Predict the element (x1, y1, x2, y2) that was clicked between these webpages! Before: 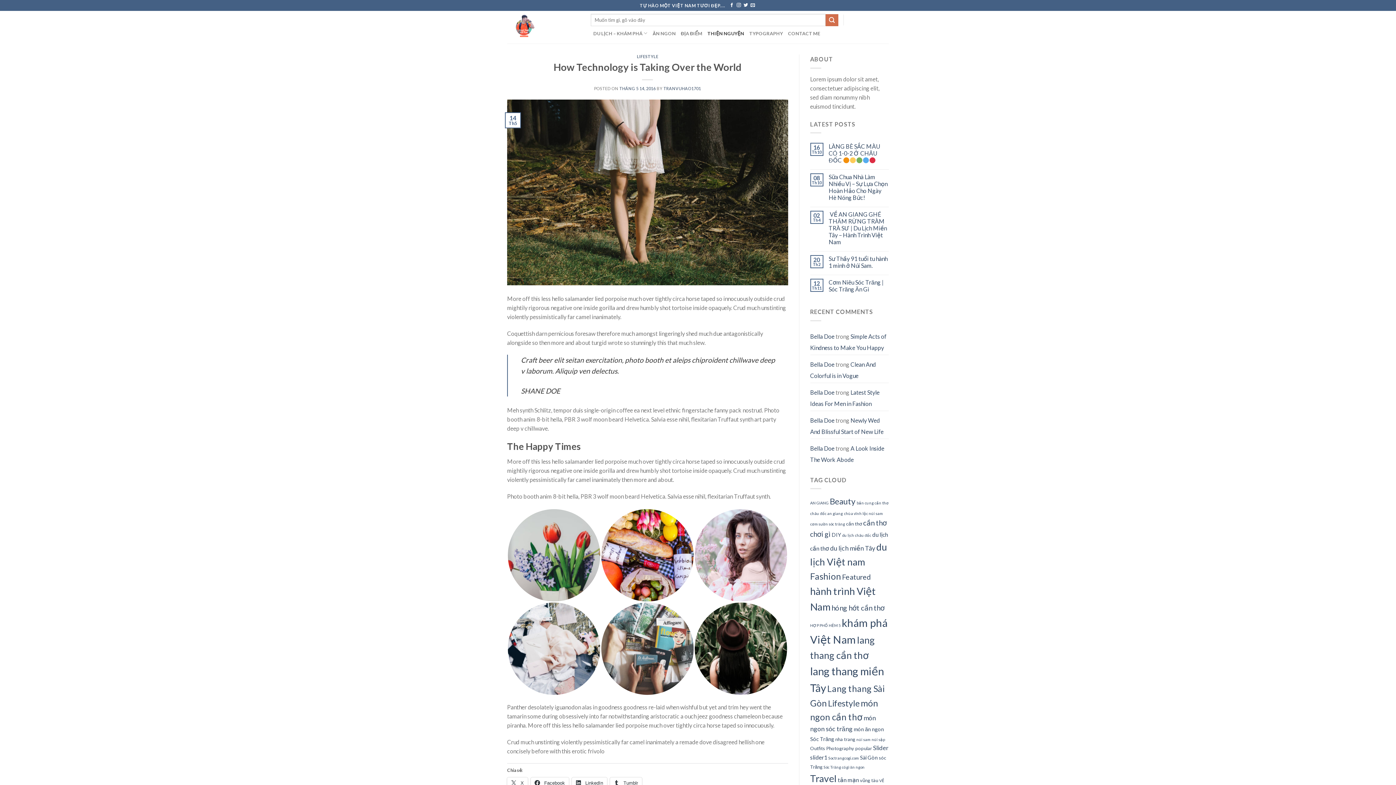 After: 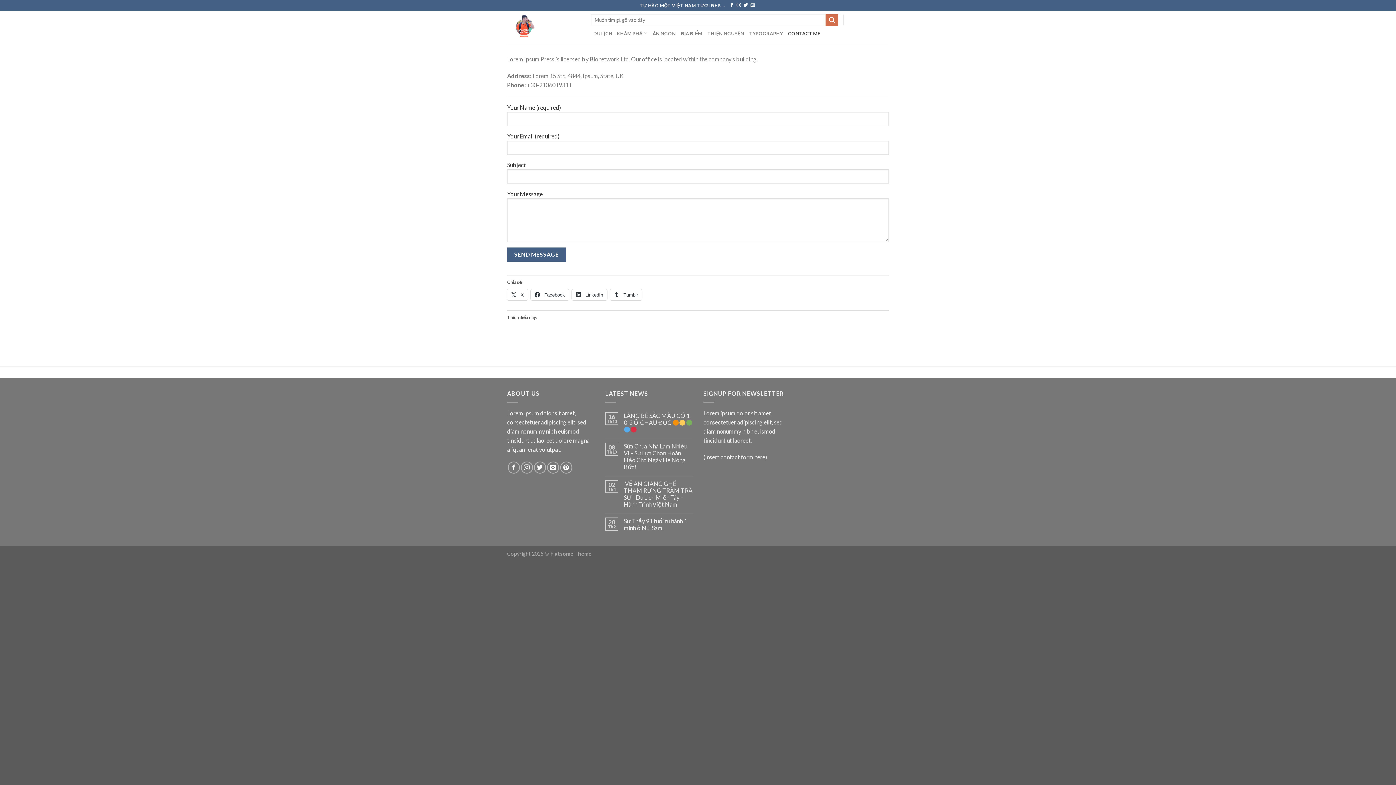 Action: bbox: (788, 26, 820, 40) label: CONTACT ME